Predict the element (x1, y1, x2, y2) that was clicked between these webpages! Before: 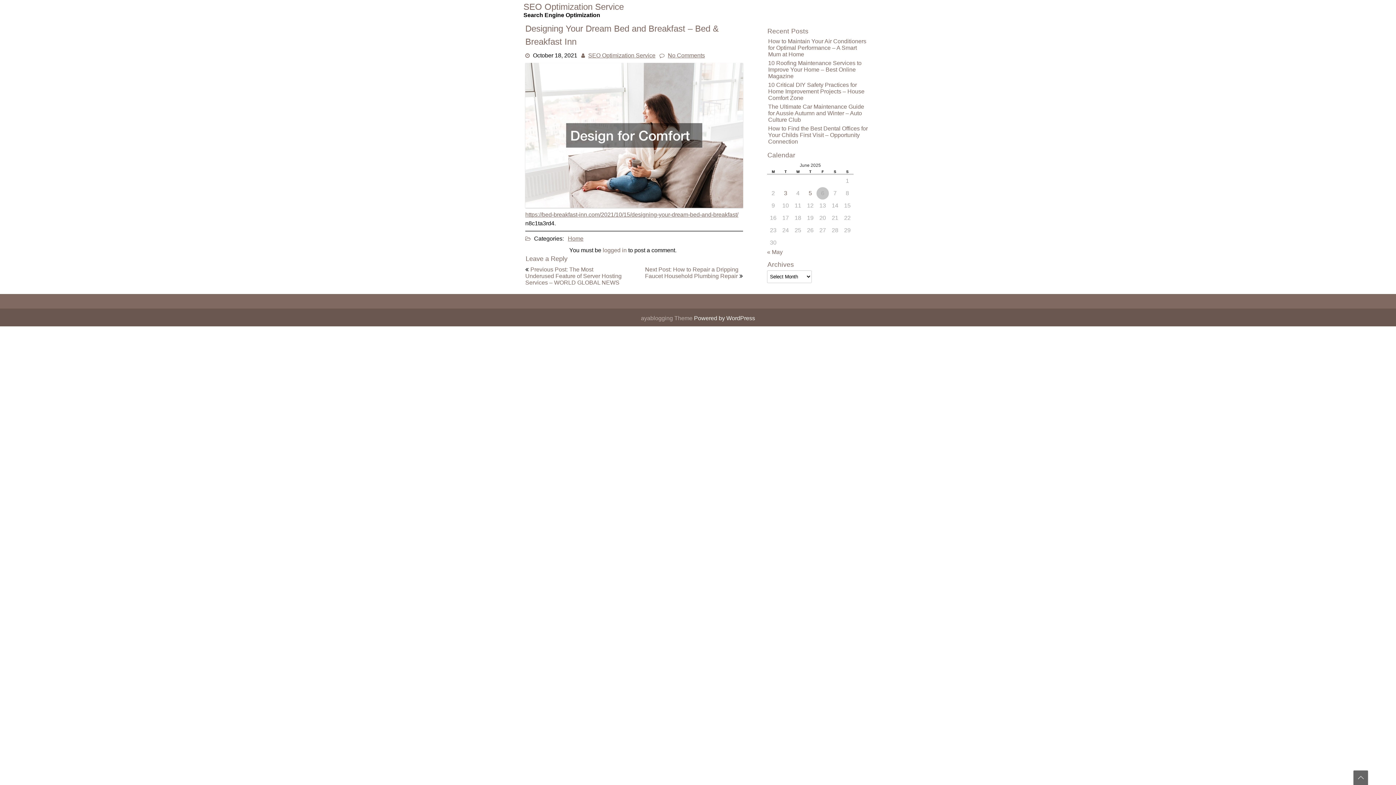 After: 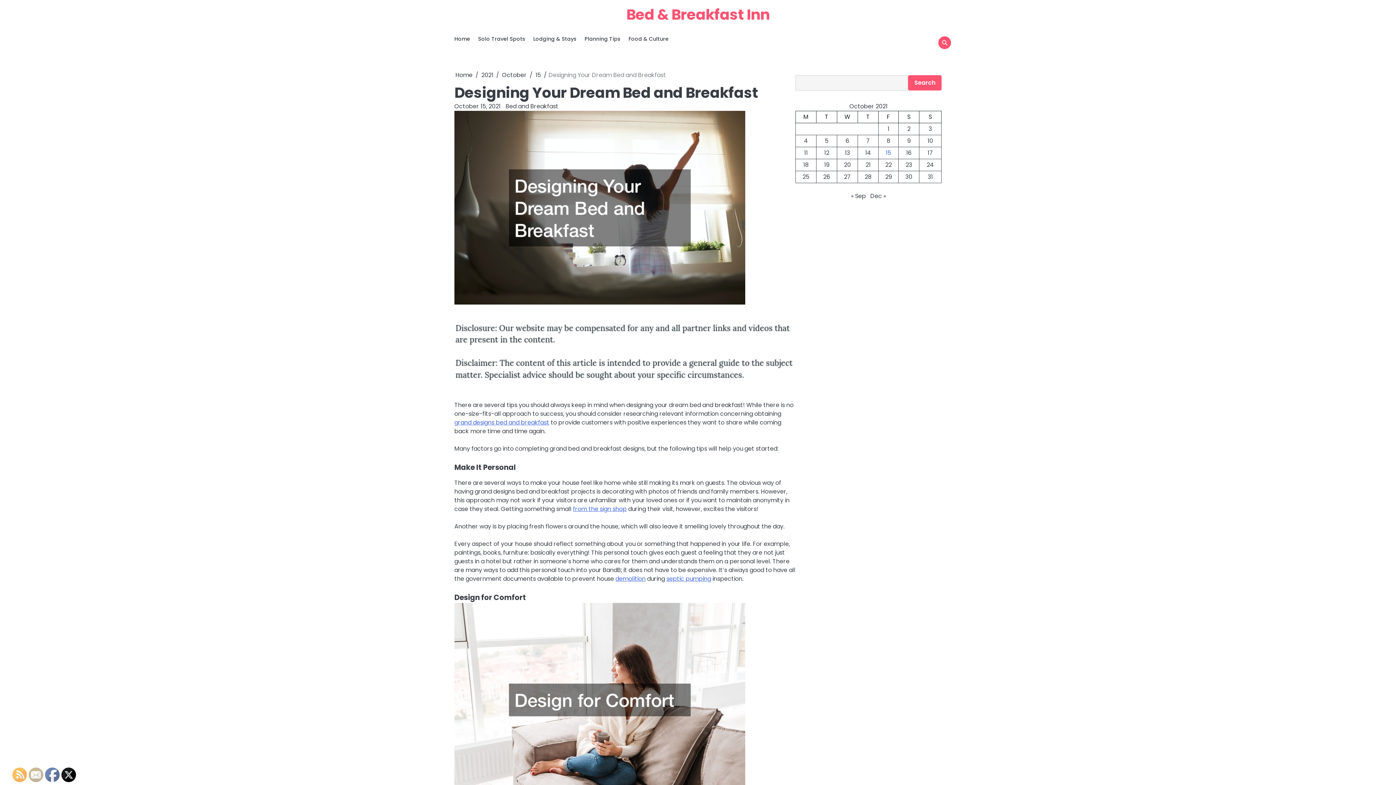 Action: label: https://bed-breakfast-inn.com/2021/10/15/designing-your-dream-bed-and-breakfast/ bbox: (525, 211, 738, 217)